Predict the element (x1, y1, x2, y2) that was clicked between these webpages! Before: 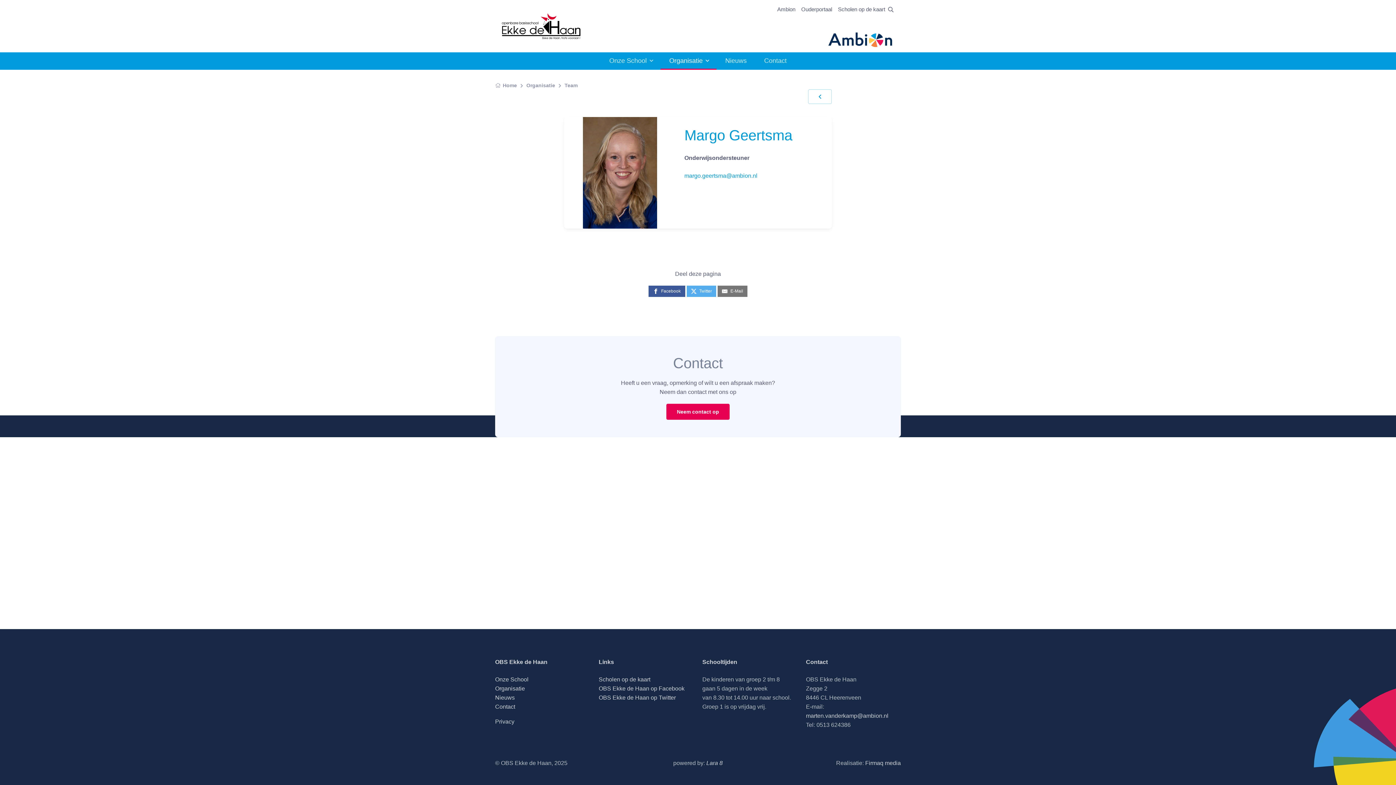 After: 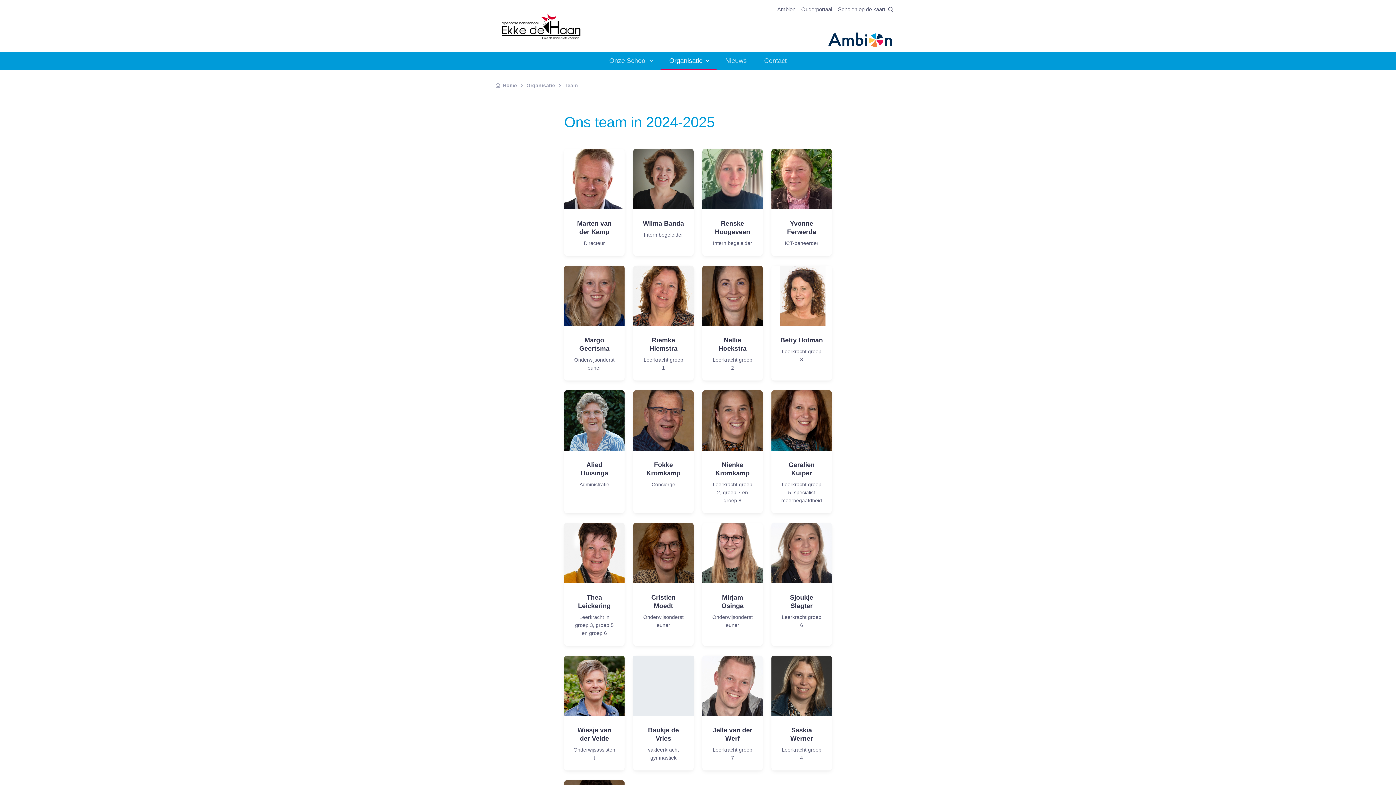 Action: label: Organisatie bbox: (526, 81, 555, 89)